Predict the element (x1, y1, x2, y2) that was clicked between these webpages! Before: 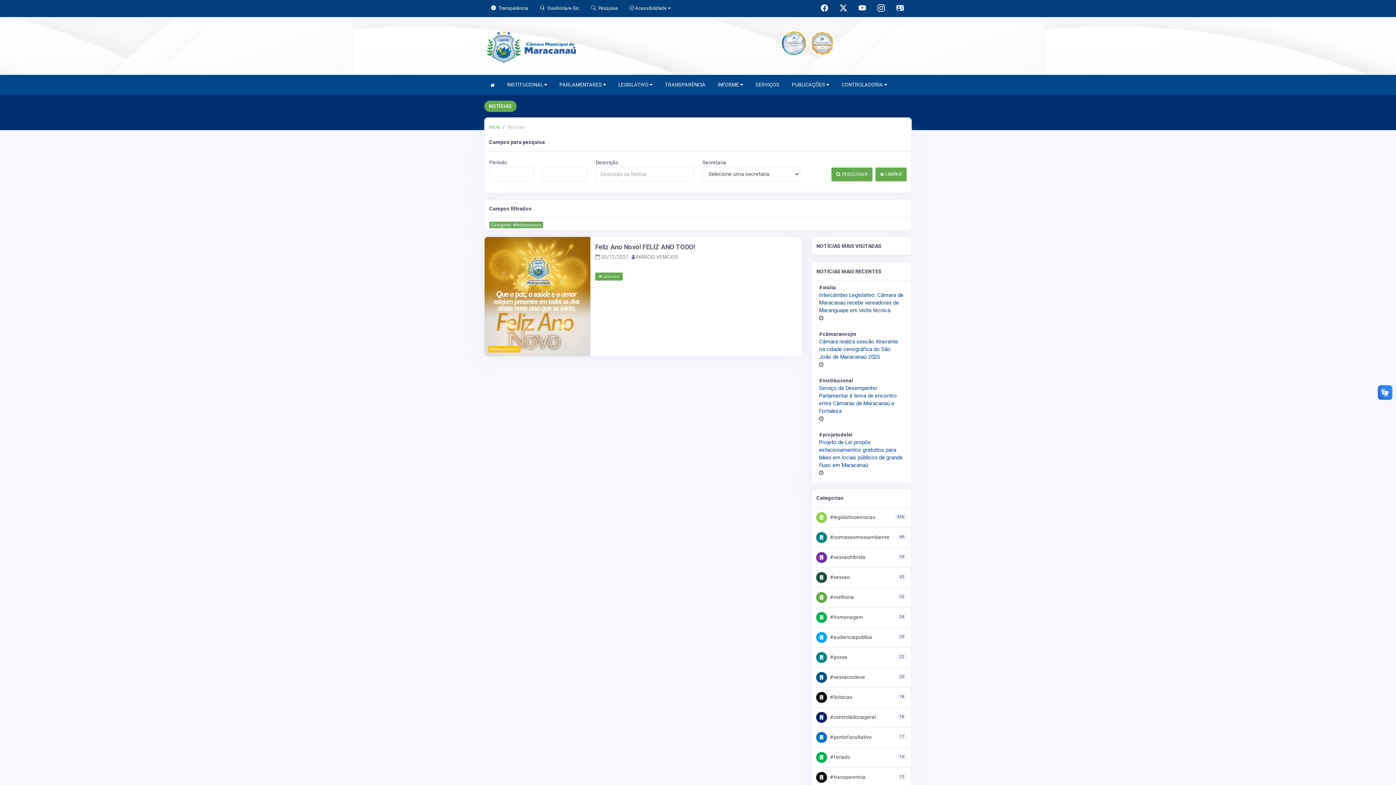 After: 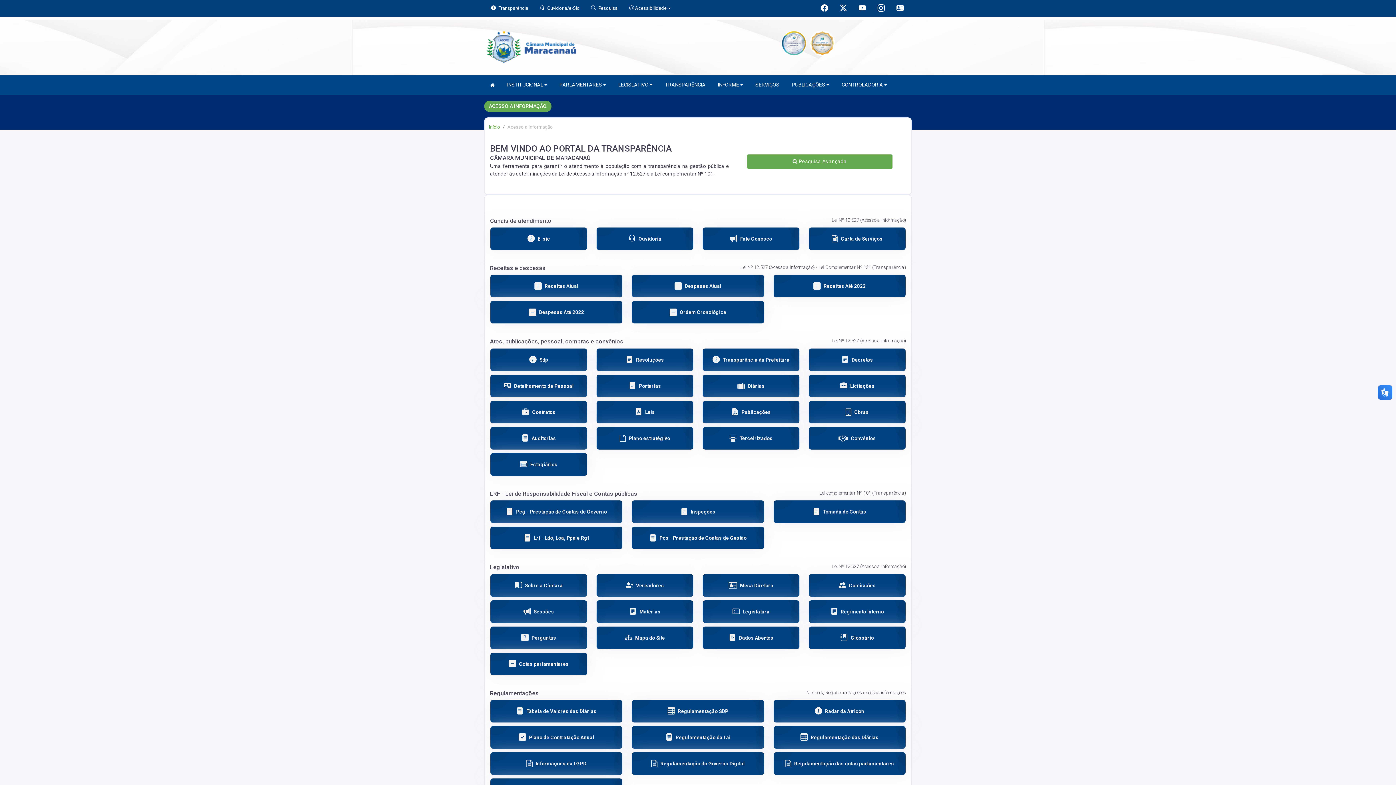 Action: bbox: (659, 77, 711, 92) label: TRANSPARÊNCIA